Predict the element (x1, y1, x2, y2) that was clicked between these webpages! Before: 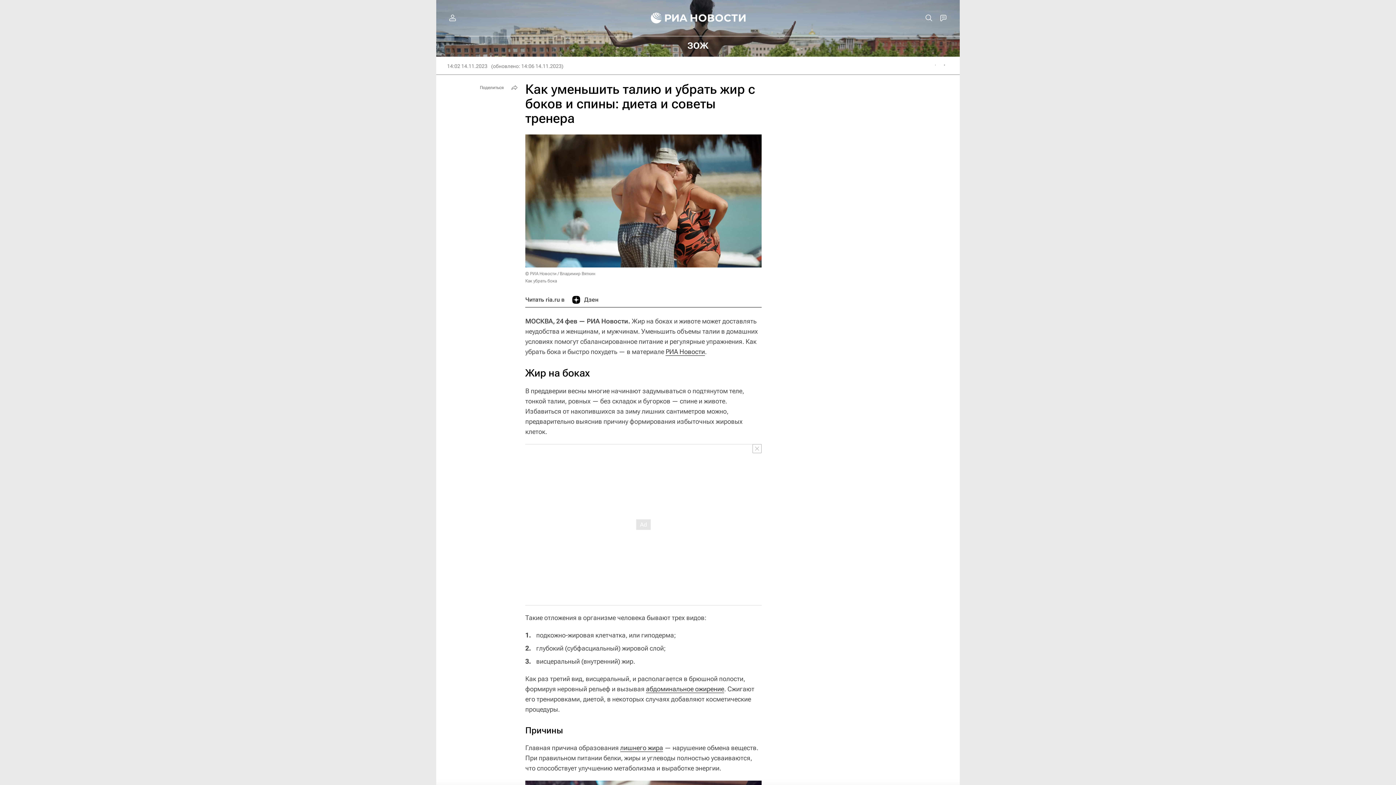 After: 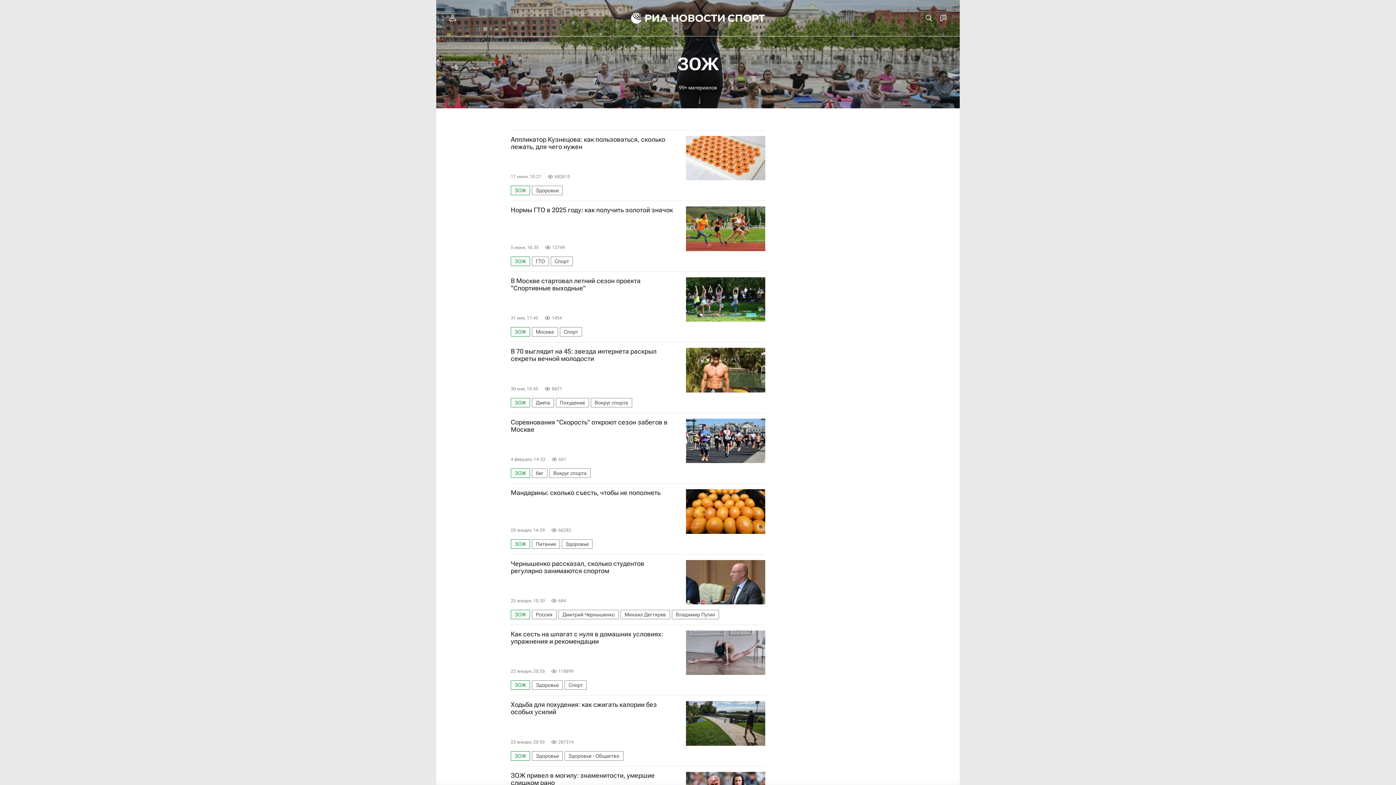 Action: bbox: (589, 40, 807, 51) label: ЗОЖ